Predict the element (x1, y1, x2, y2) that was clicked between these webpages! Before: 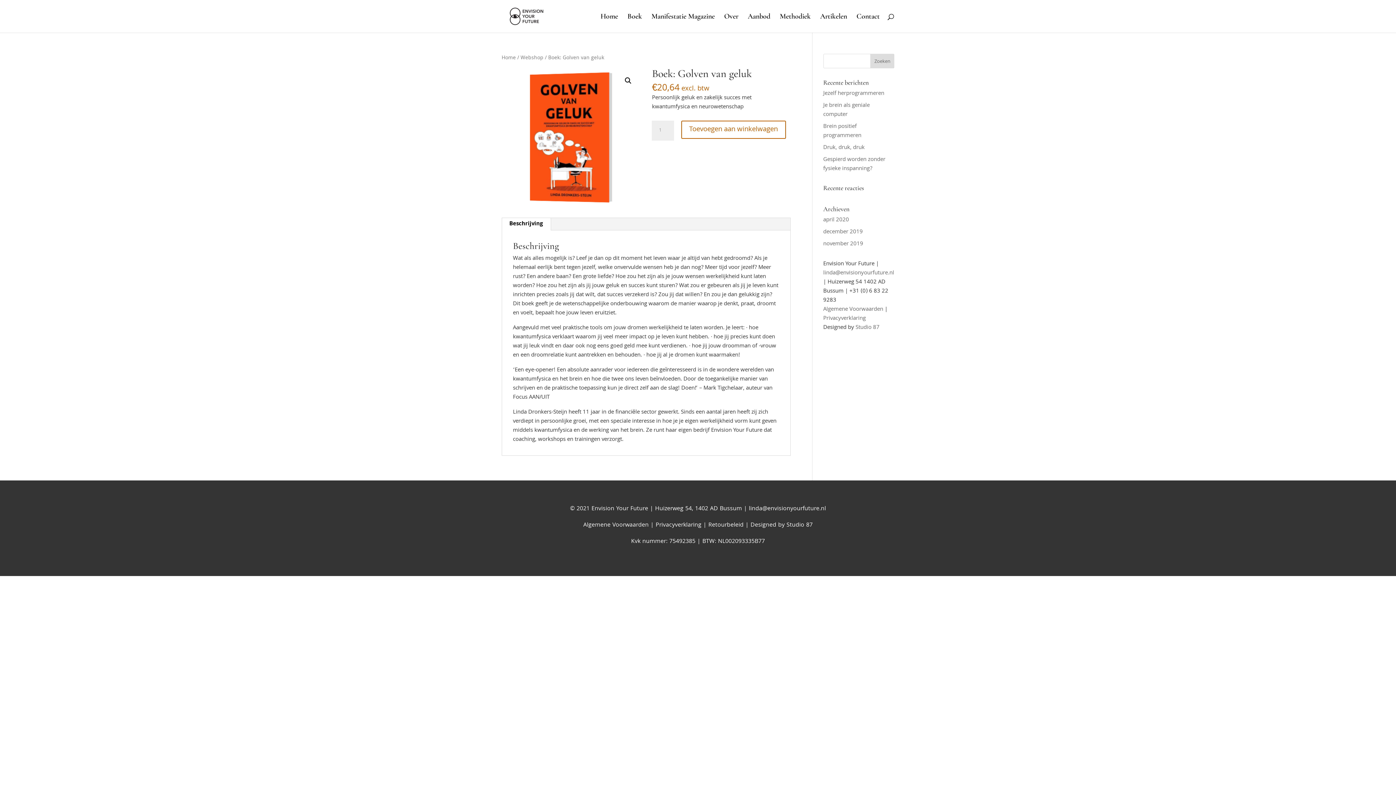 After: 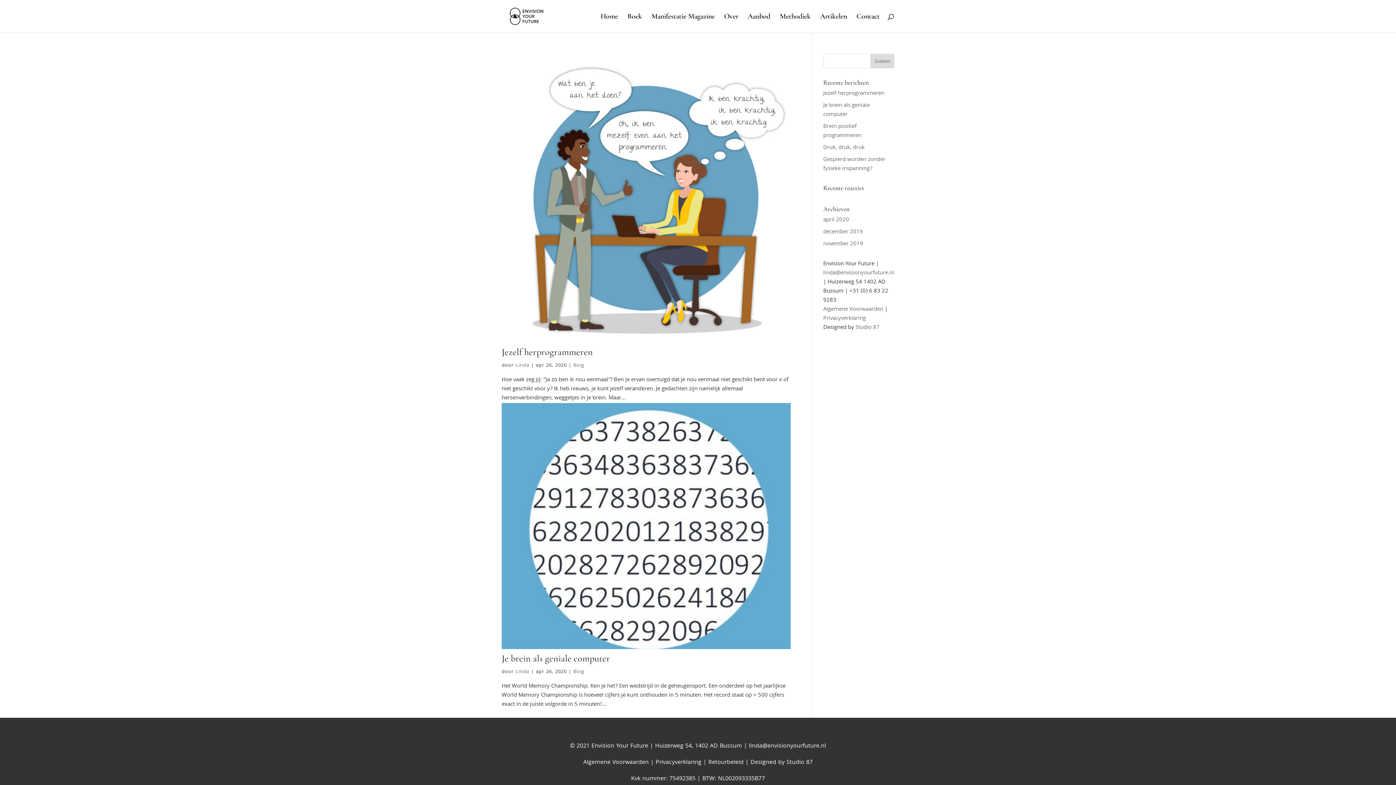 Action: label: april 2020 bbox: (823, 215, 849, 225)